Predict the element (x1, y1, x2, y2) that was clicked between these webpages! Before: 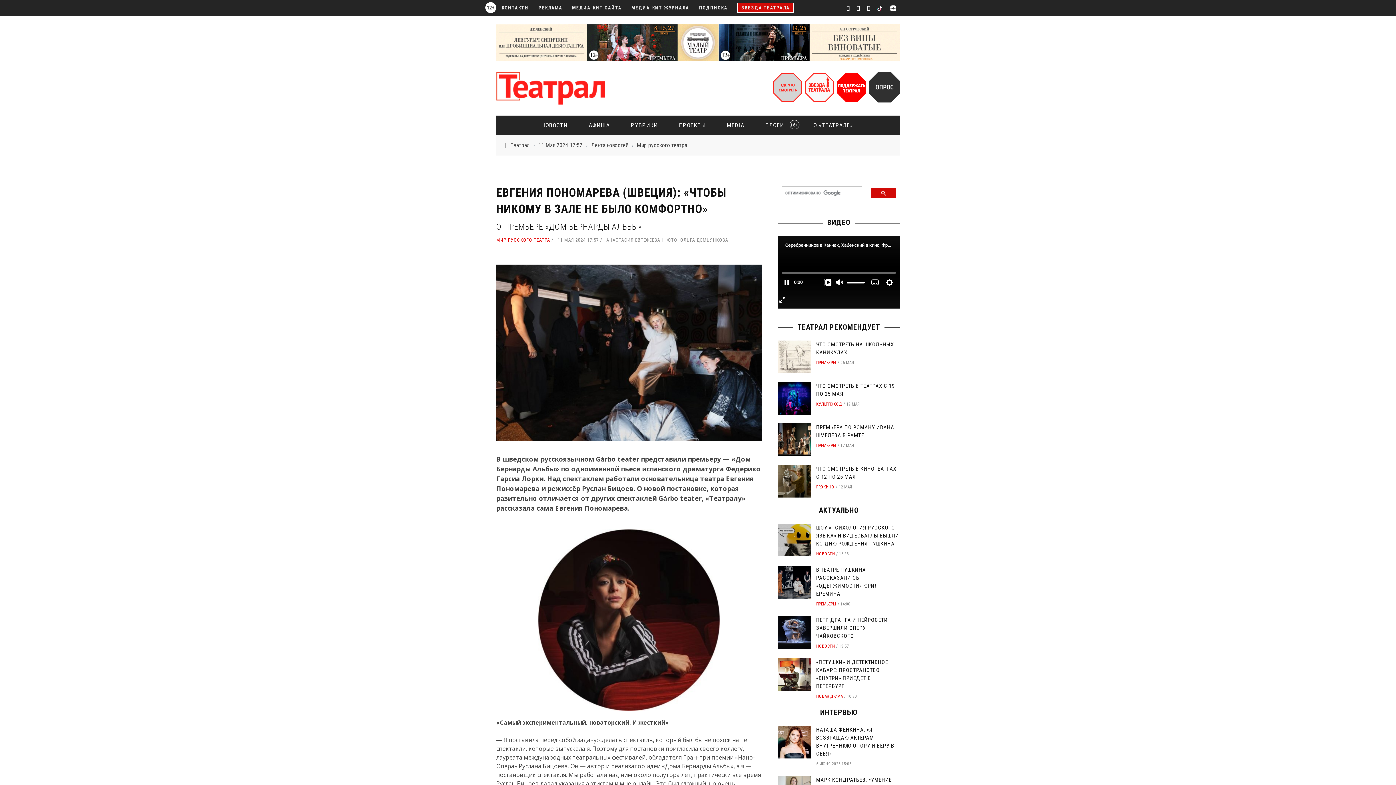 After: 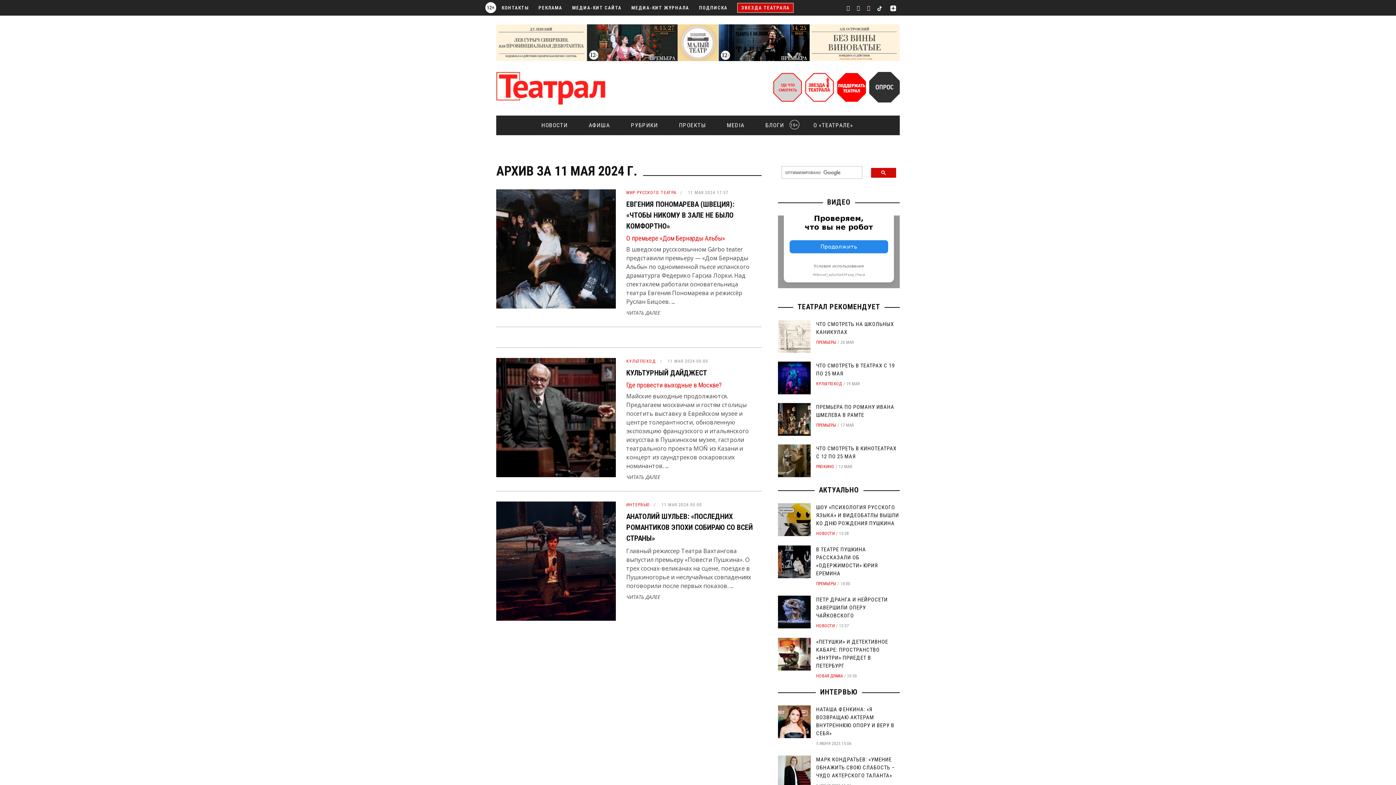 Action: bbox: (538, 141, 582, 148) label: 11 Мая 2024 17:57